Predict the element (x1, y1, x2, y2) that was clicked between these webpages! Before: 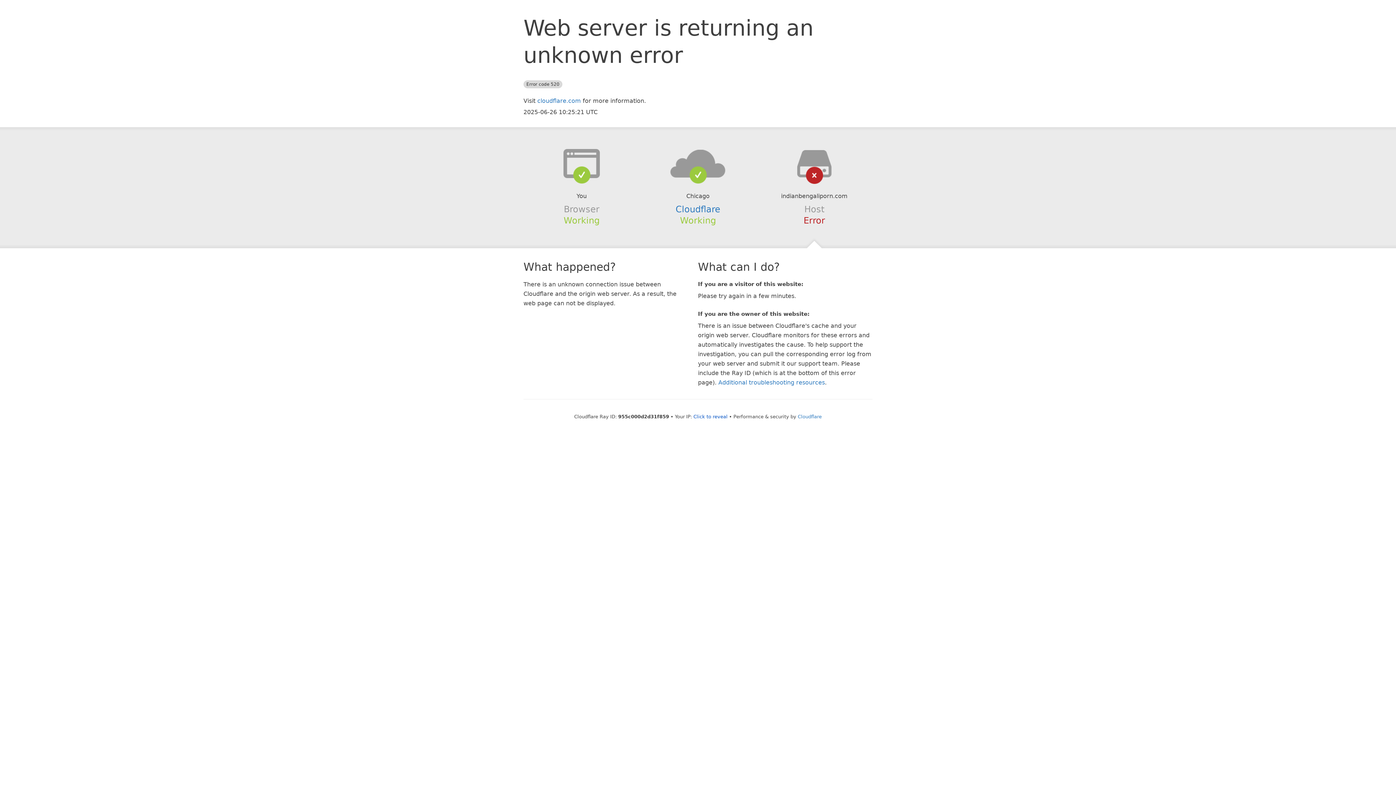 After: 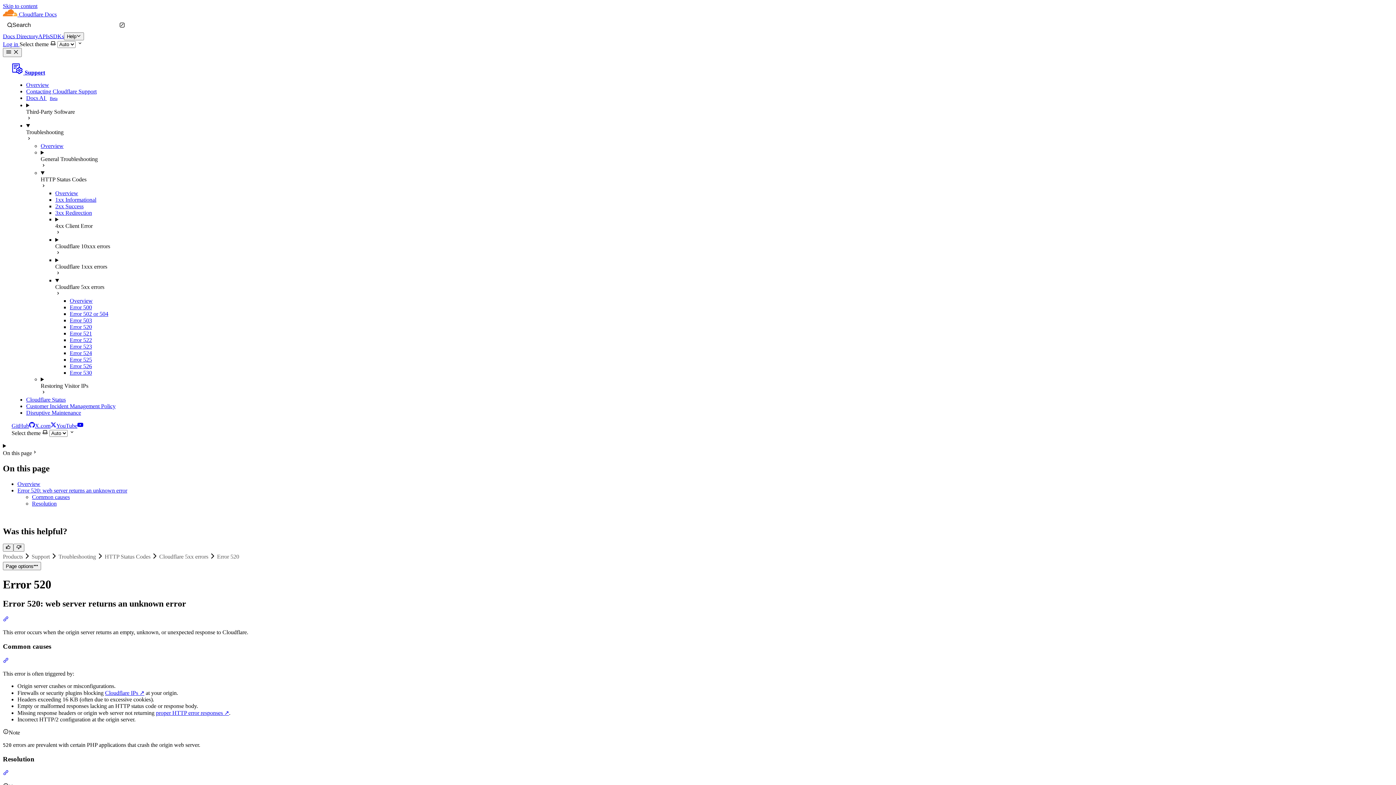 Action: bbox: (718, 379, 825, 386) label: Additional troubleshooting resources